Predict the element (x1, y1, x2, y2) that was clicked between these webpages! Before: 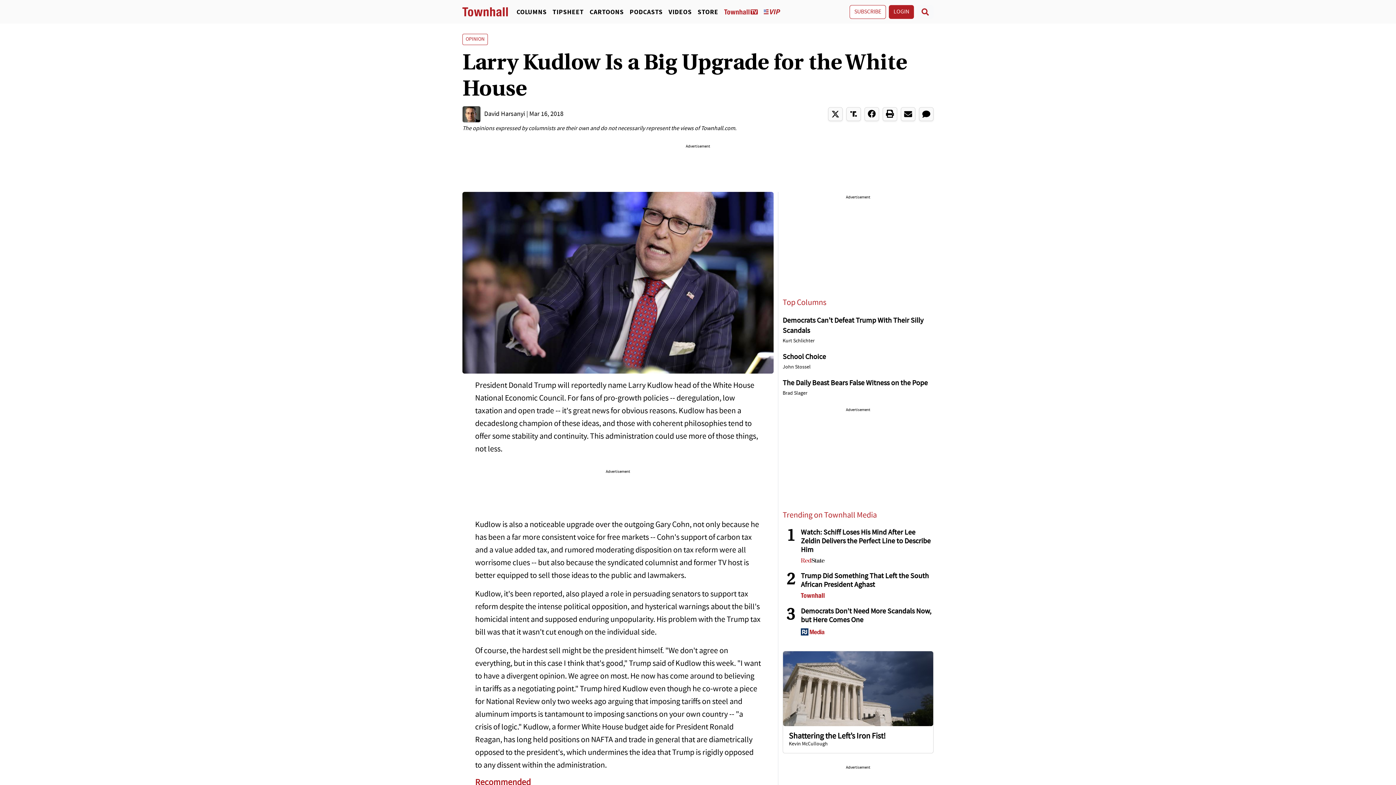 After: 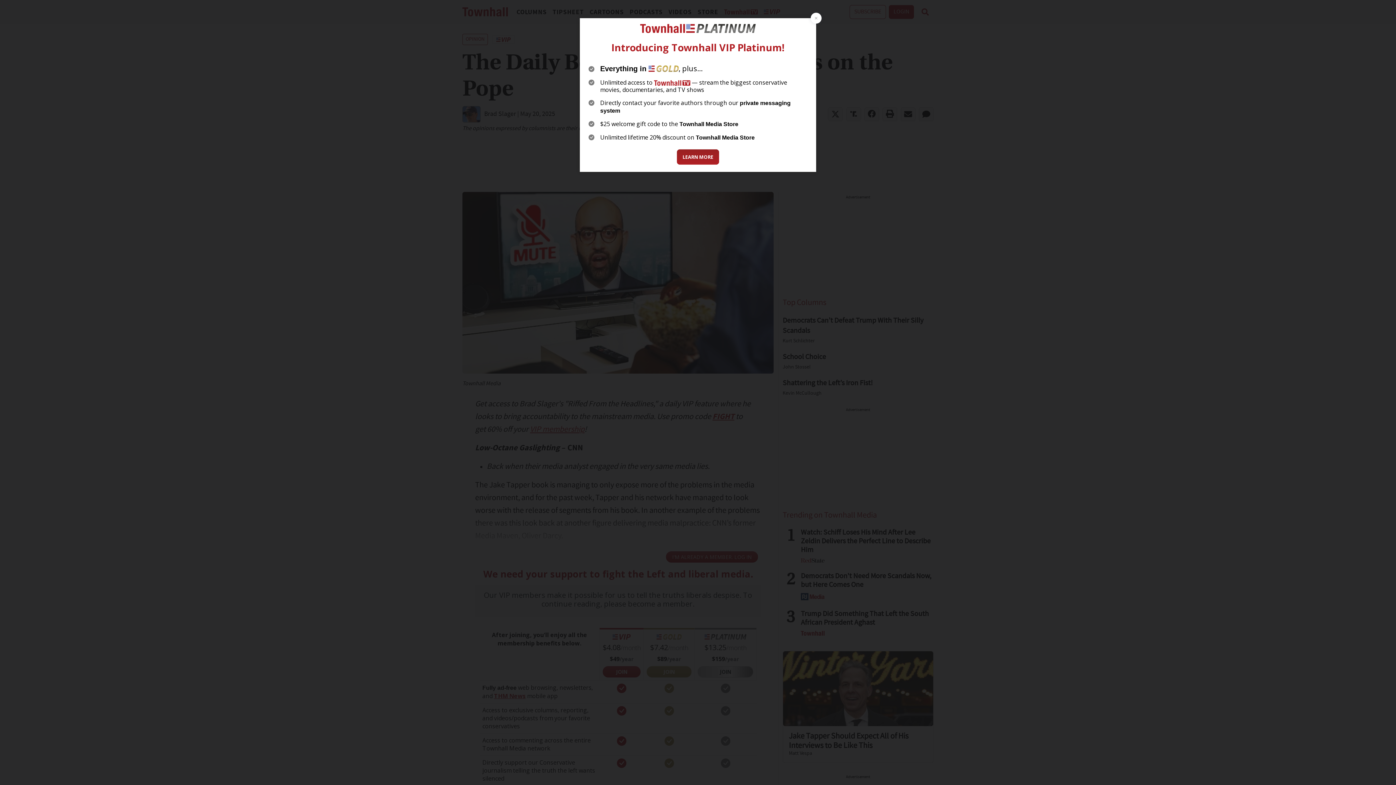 Action: label: Brad Slager bbox: (782, 388, 933, 398)